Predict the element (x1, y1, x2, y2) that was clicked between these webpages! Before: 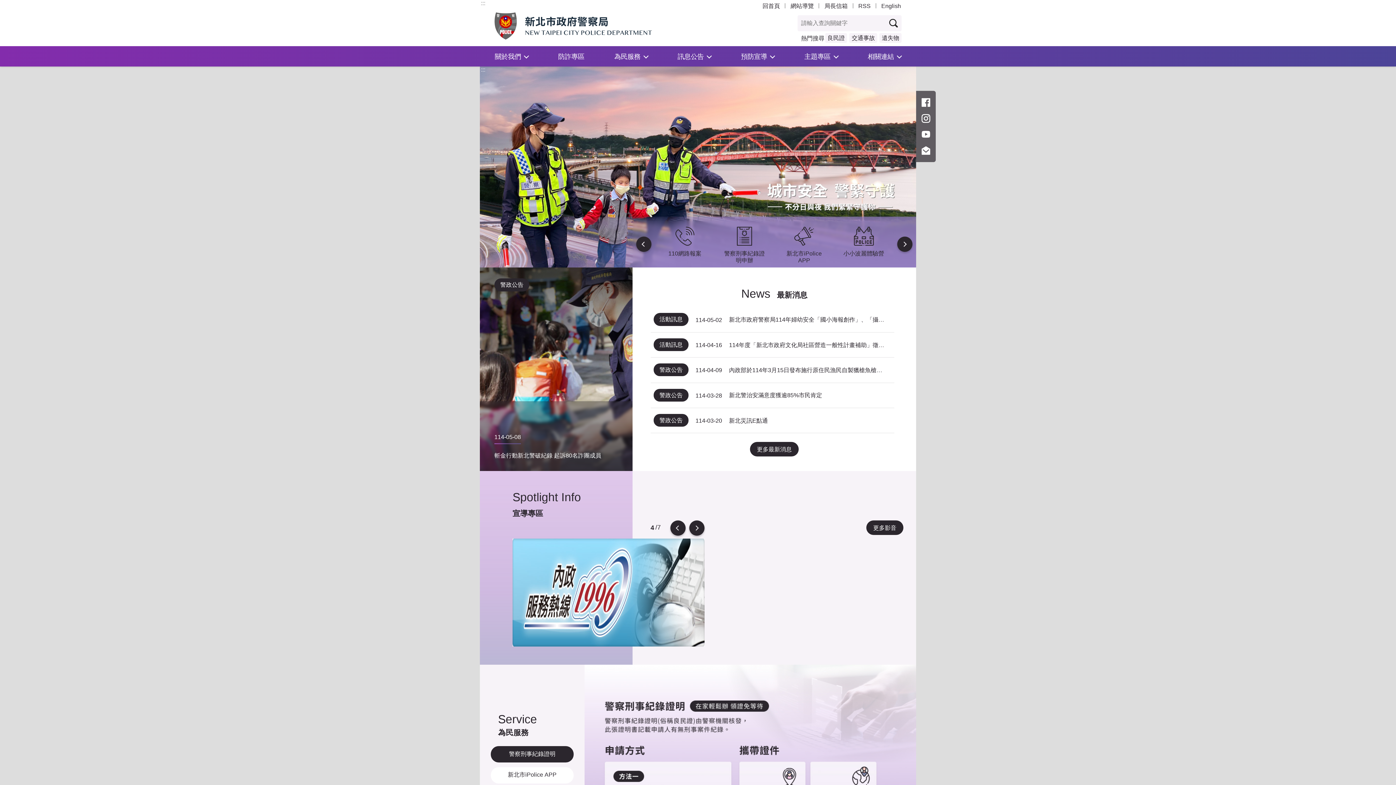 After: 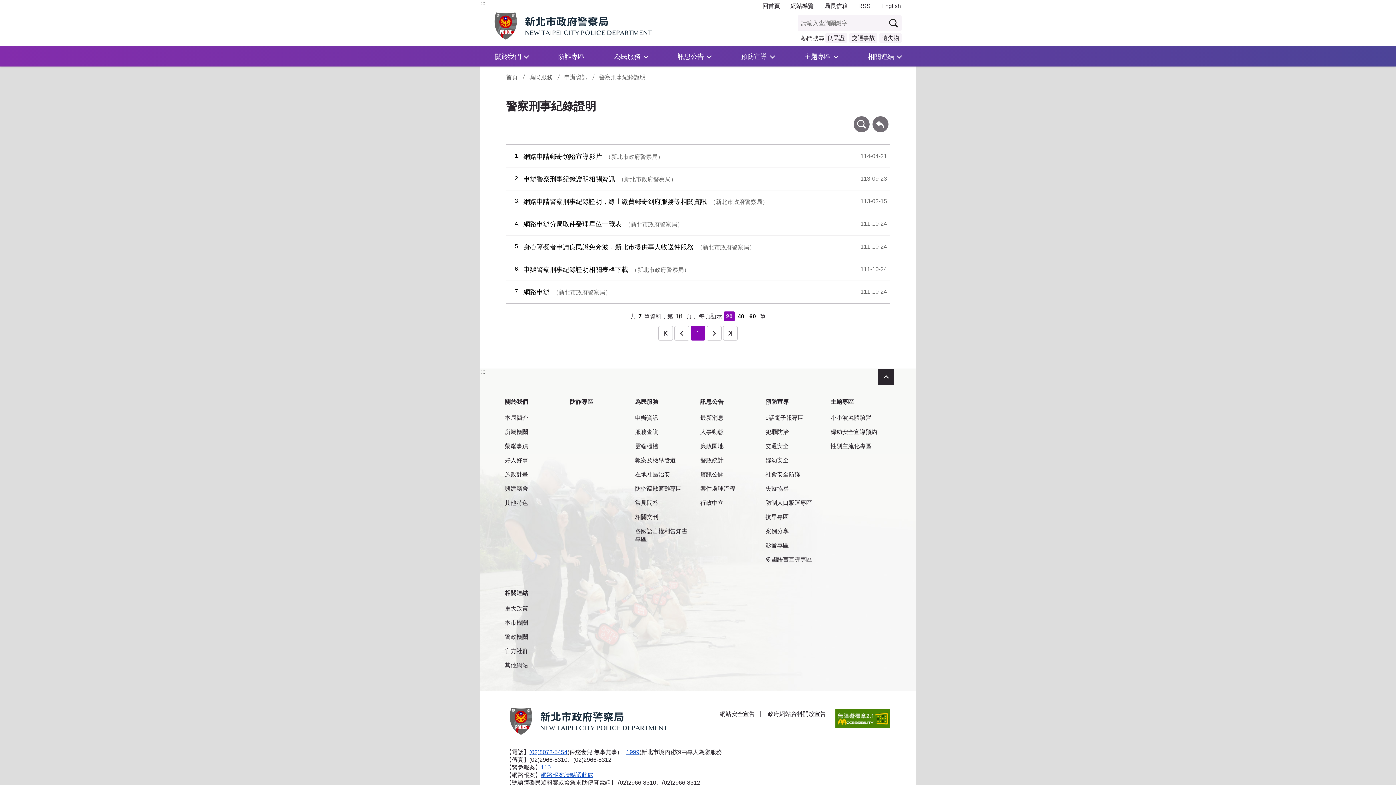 Action: bbox: (584, 665, 916, 891)